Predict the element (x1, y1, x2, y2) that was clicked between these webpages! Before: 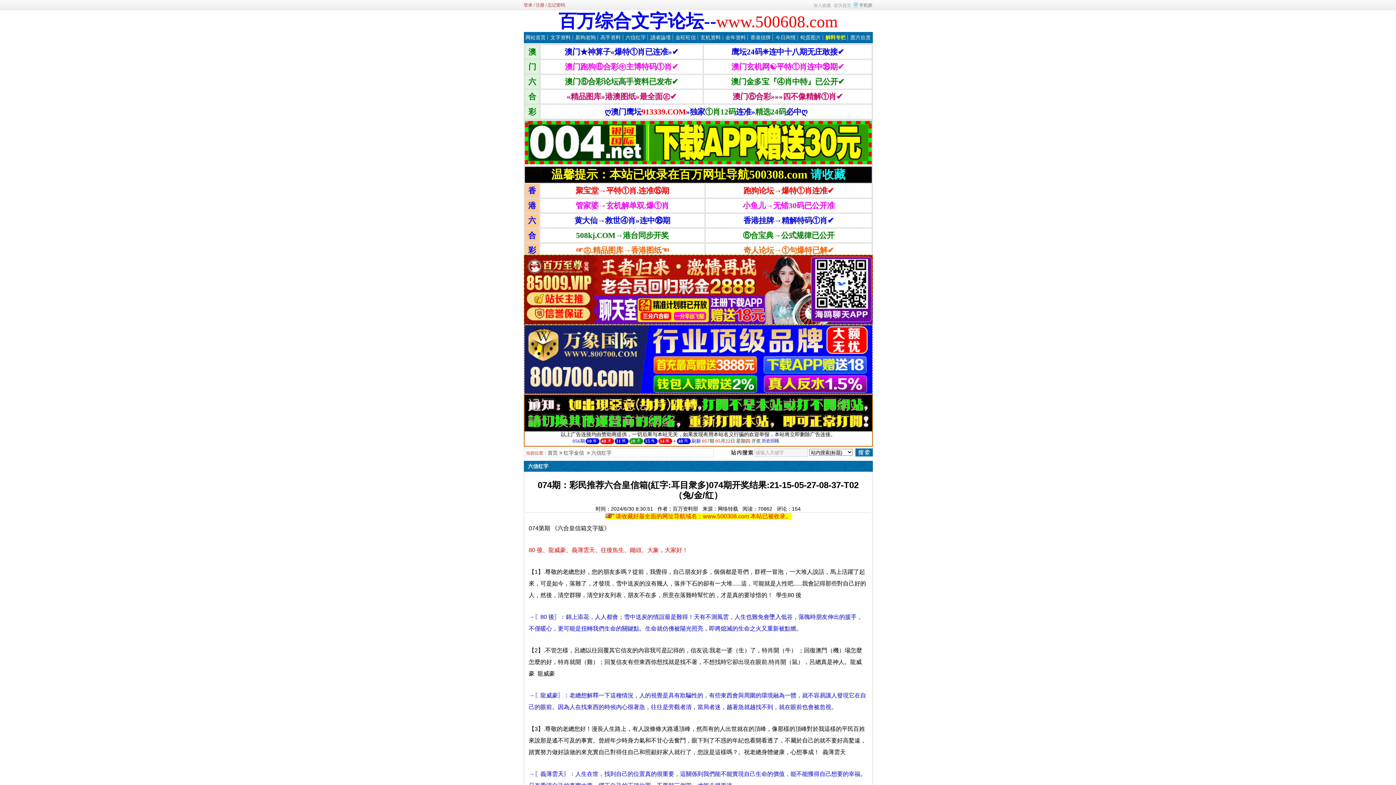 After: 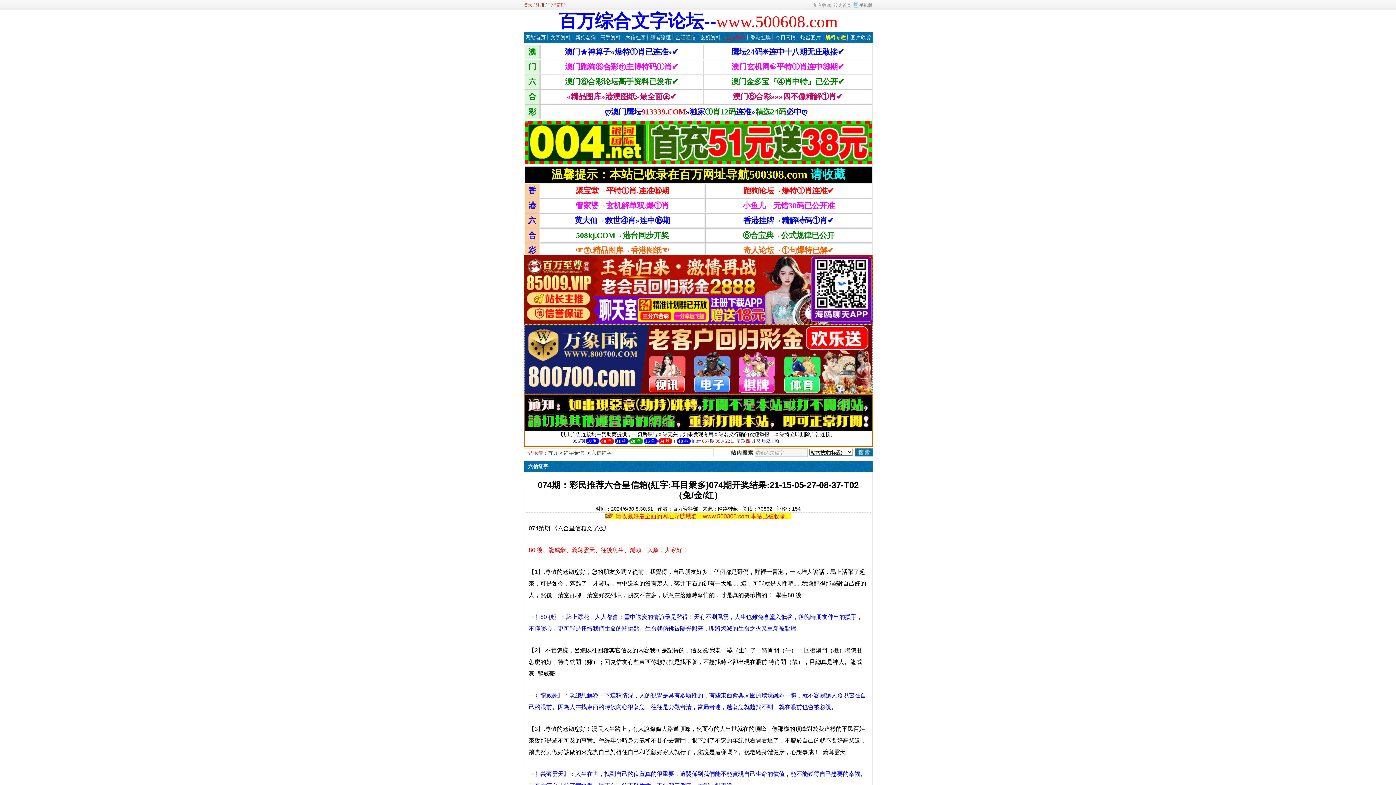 Action: label: 全年资料 bbox: (725, 34, 746, 40)